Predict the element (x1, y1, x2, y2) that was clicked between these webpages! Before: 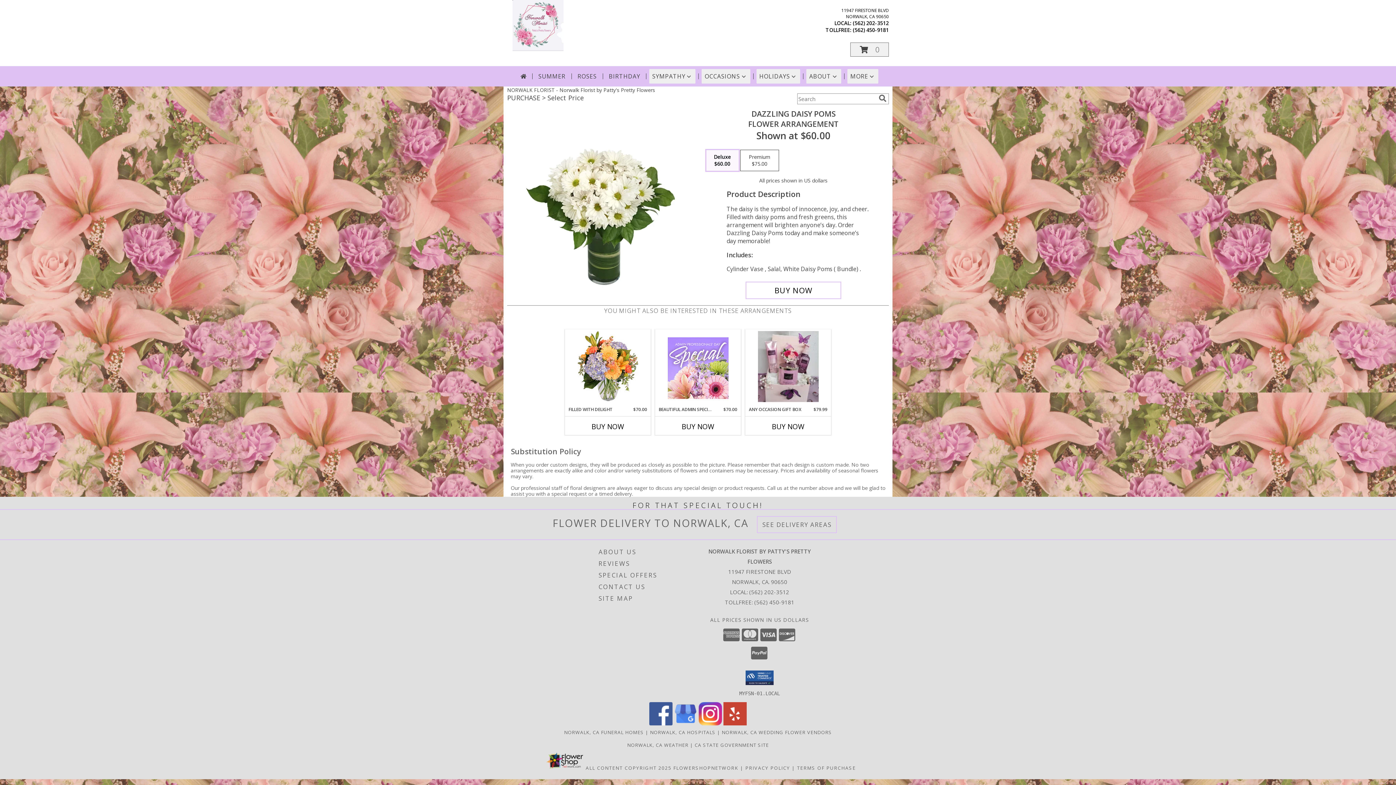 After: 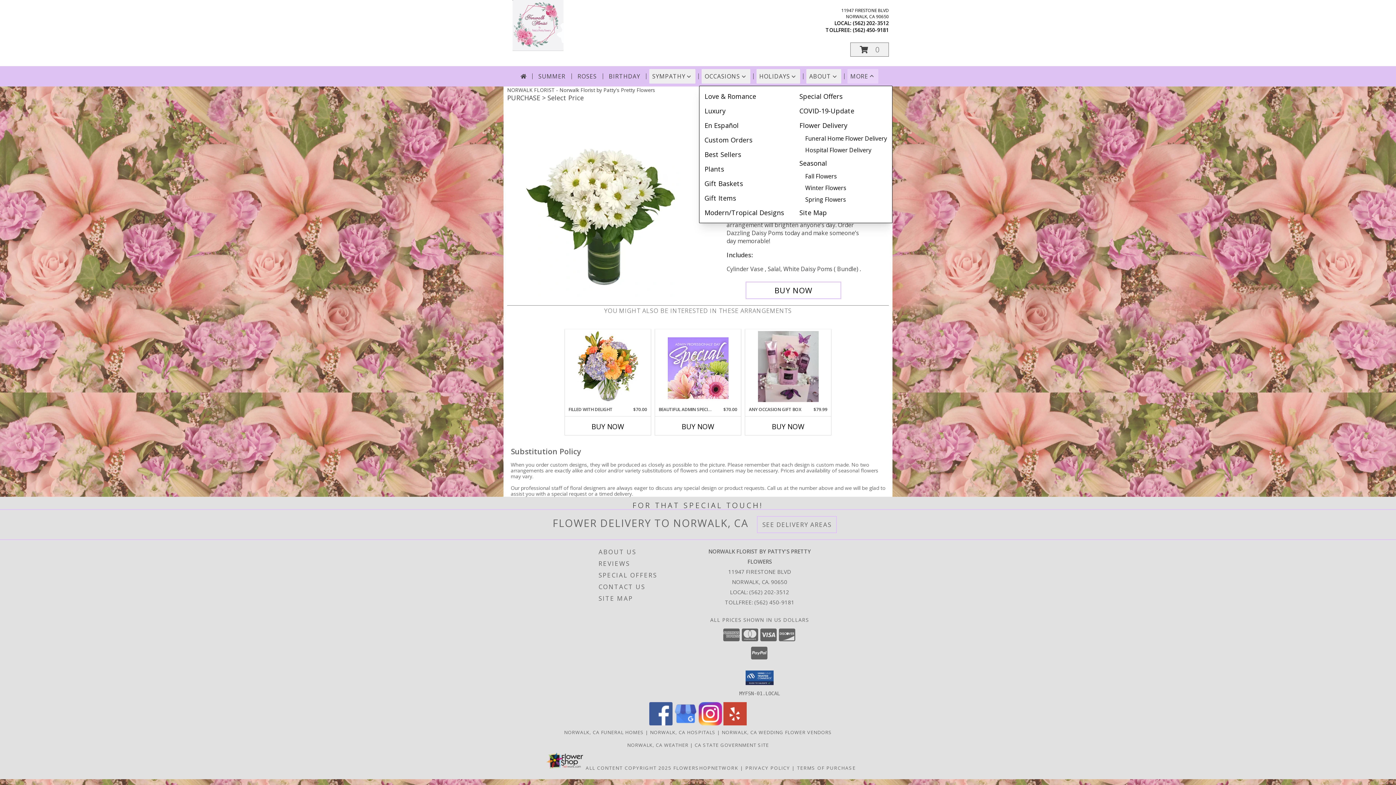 Action: label: MORE bbox: (847, 69, 878, 83)